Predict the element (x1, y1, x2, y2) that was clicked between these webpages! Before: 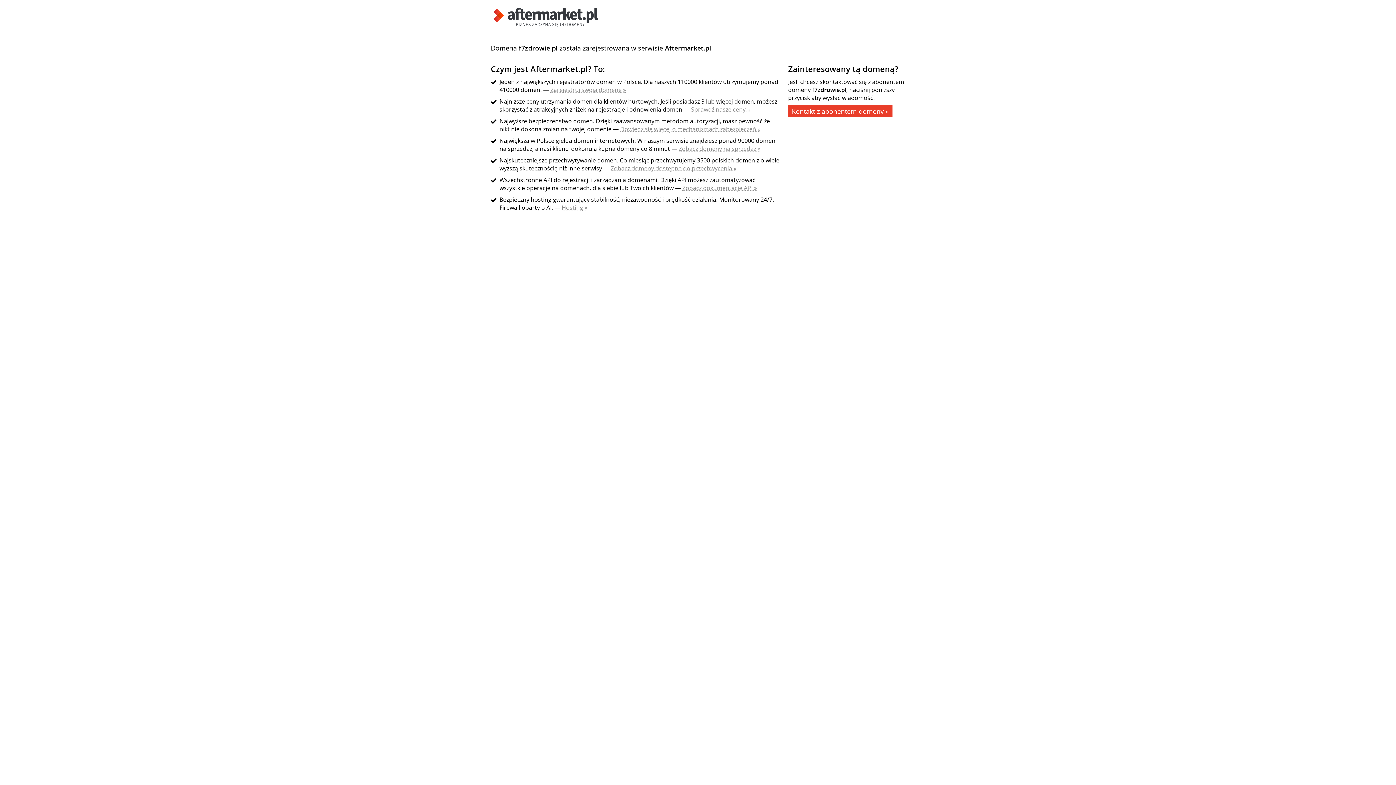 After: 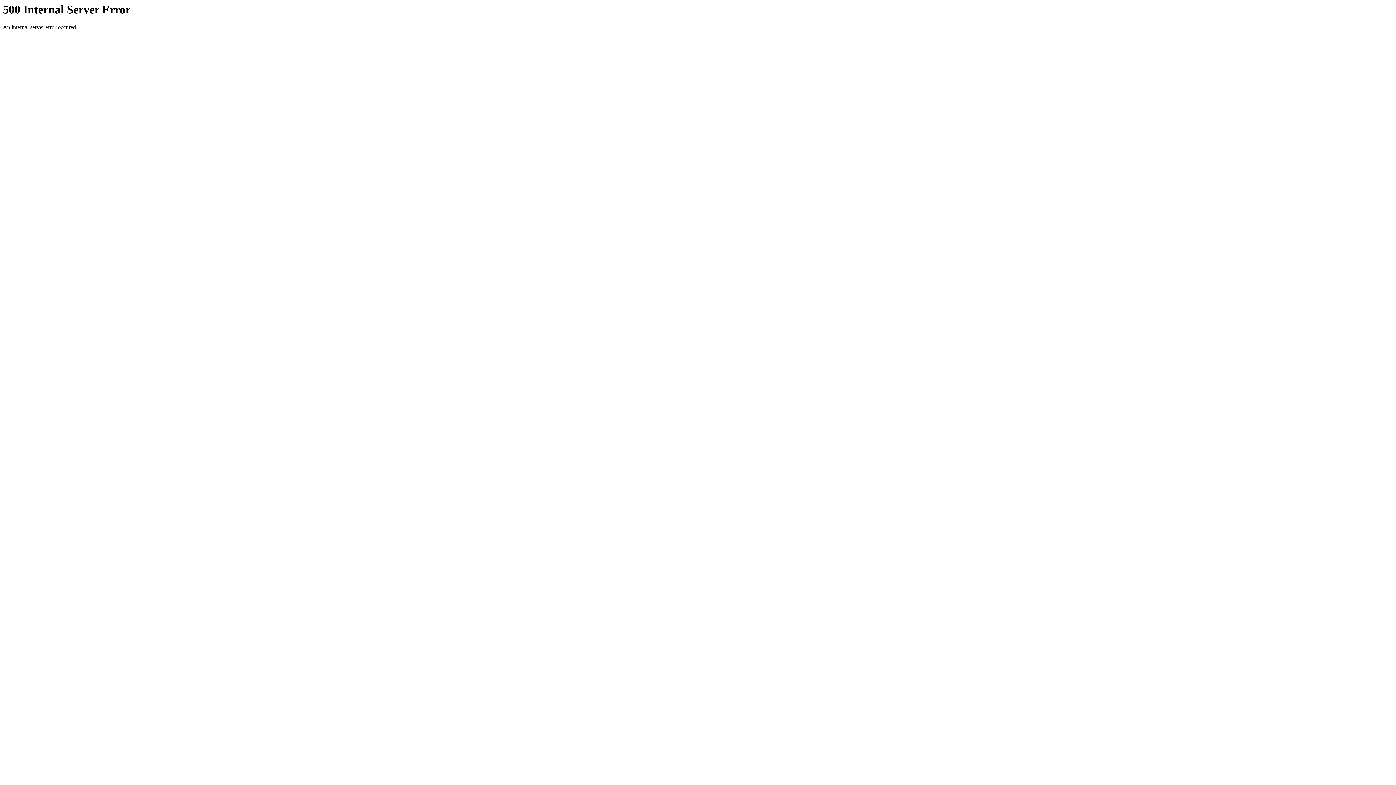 Action: label: Zarejestruj swoją domenę » bbox: (550, 85, 626, 93)